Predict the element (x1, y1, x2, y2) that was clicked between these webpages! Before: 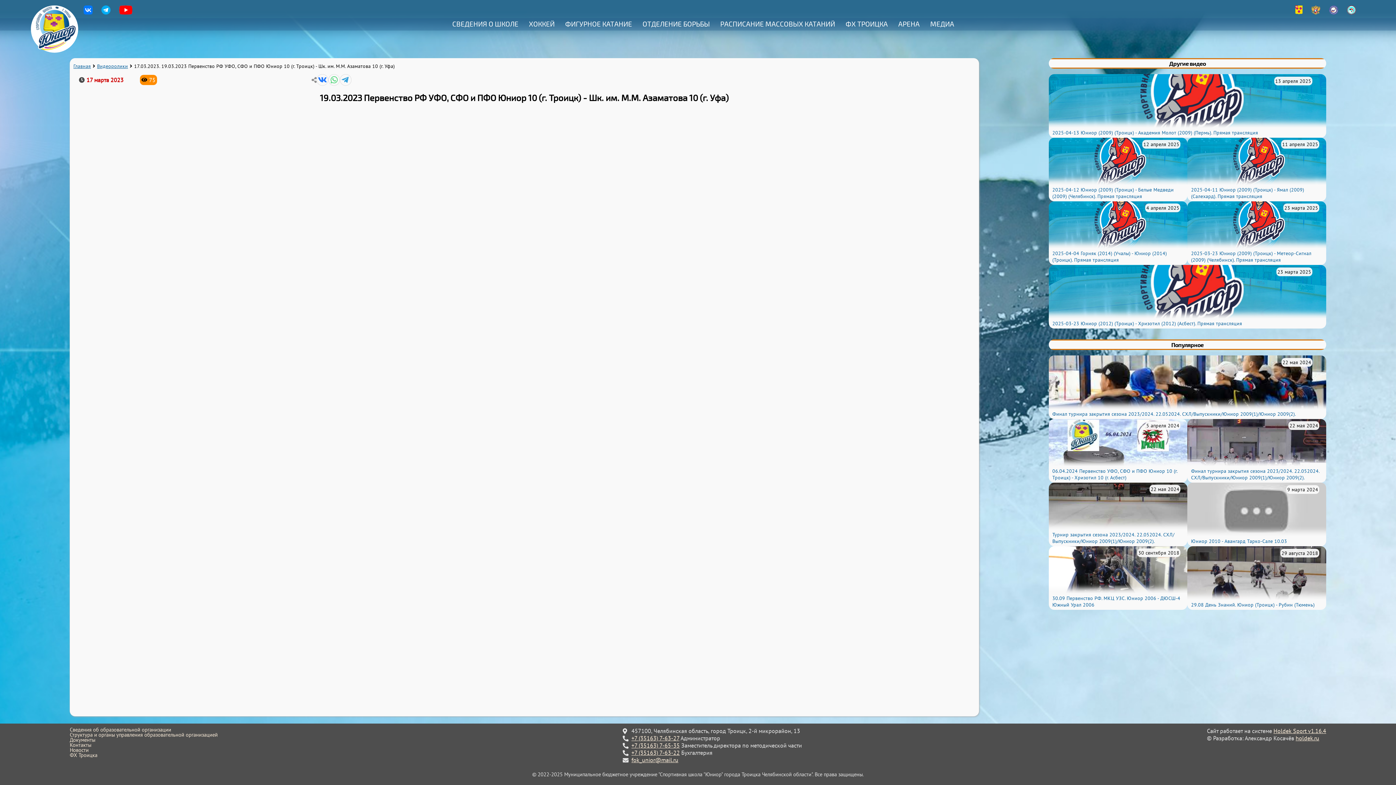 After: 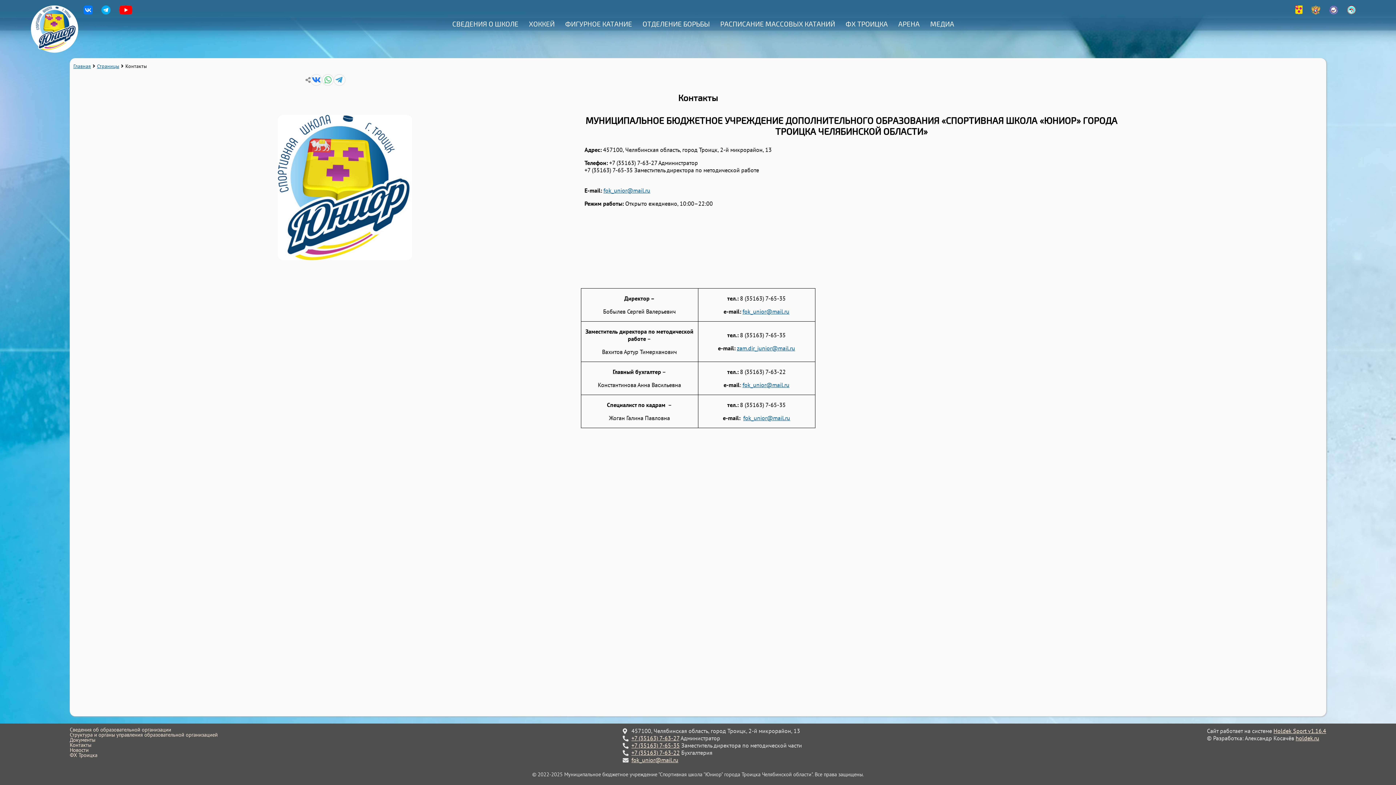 Action: bbox: (69, 742, 217, 748) label: Контакты